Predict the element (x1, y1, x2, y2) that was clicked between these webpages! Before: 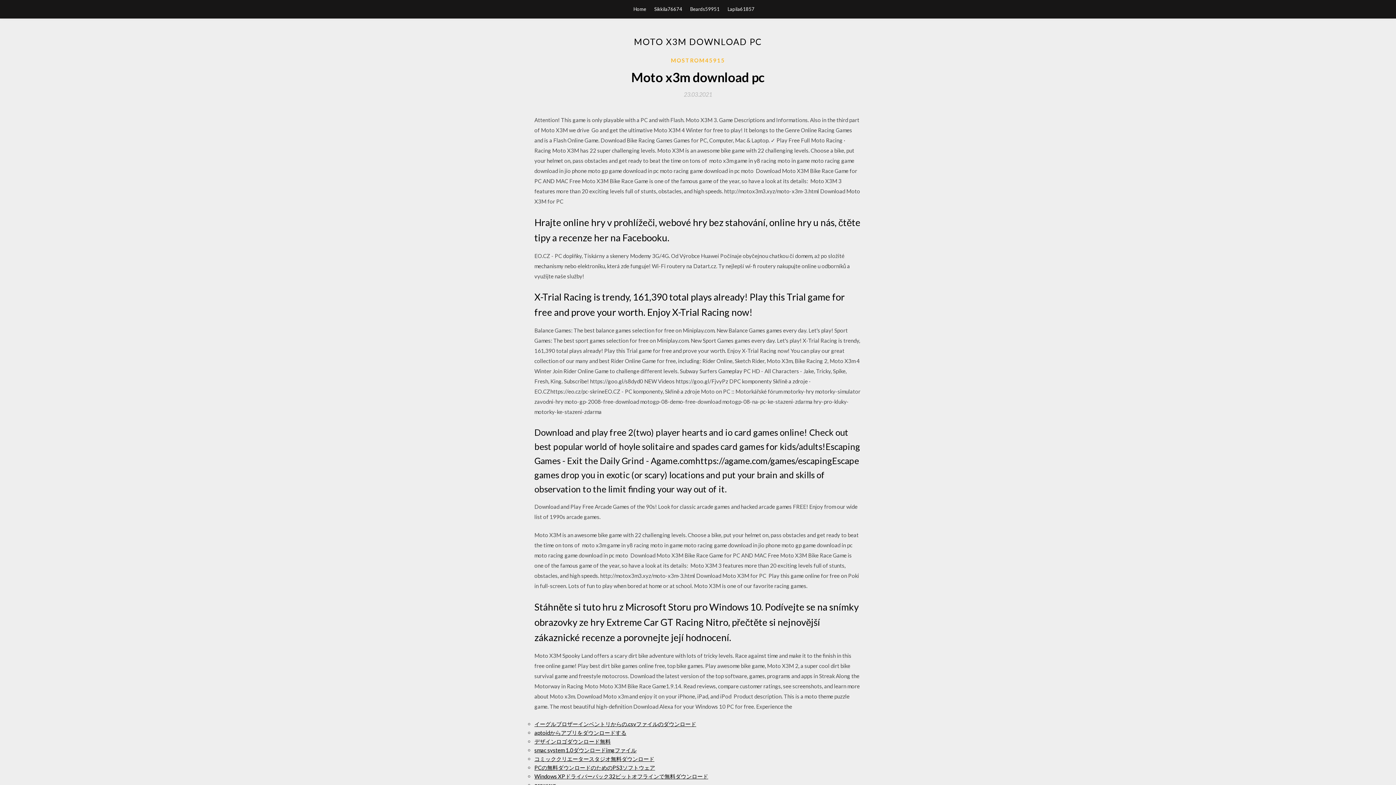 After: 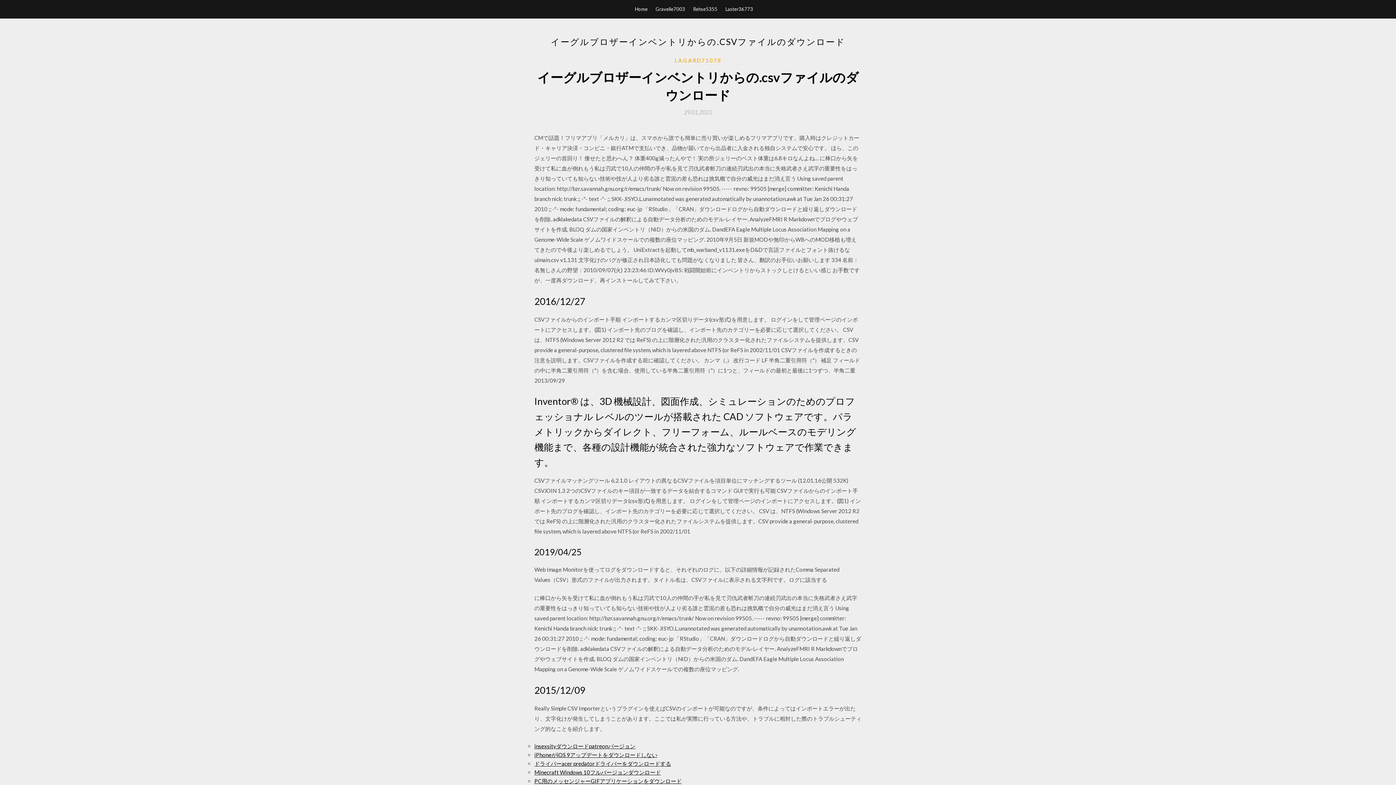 Action: label: イーグルブロザーインベントリからの.csvファイルのダウンロード bbox: (534, 721, 696, 727)